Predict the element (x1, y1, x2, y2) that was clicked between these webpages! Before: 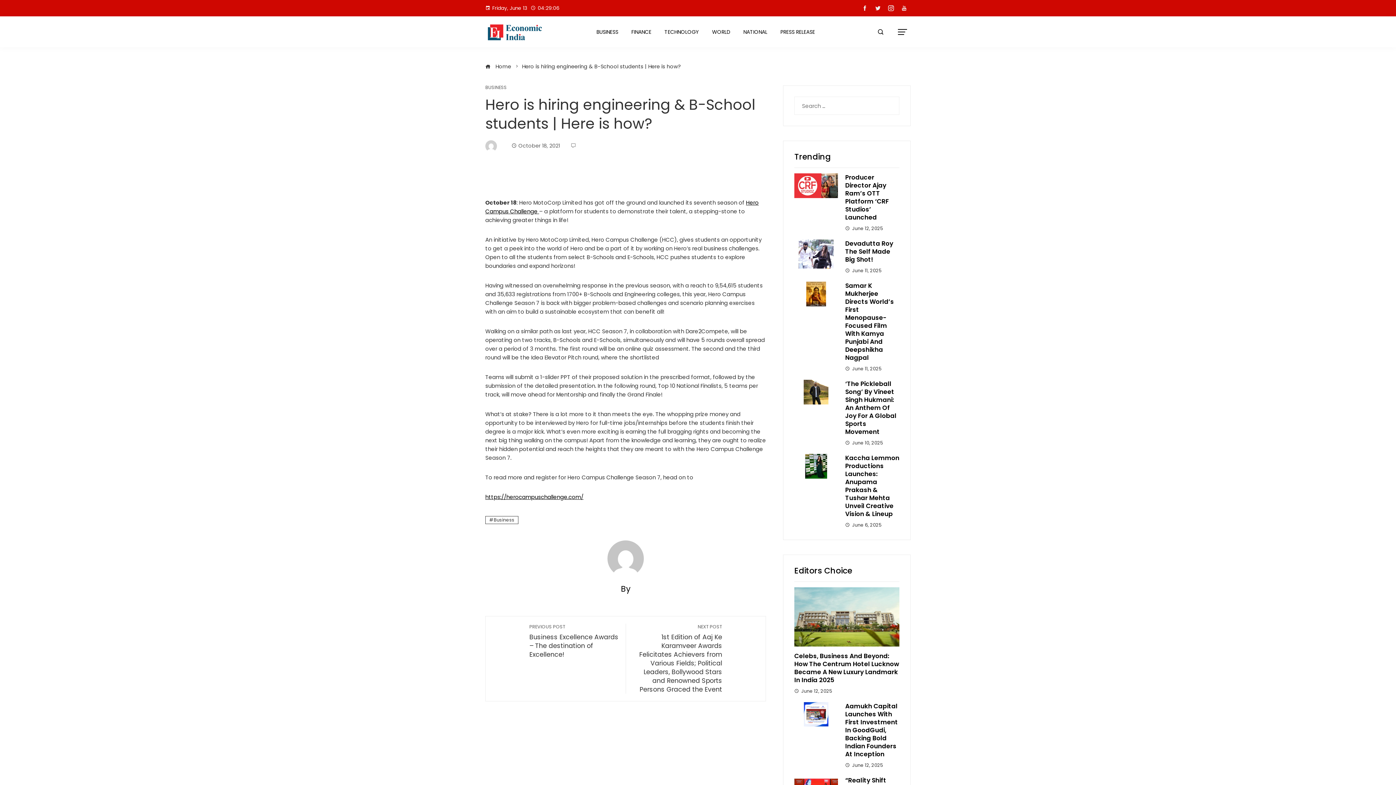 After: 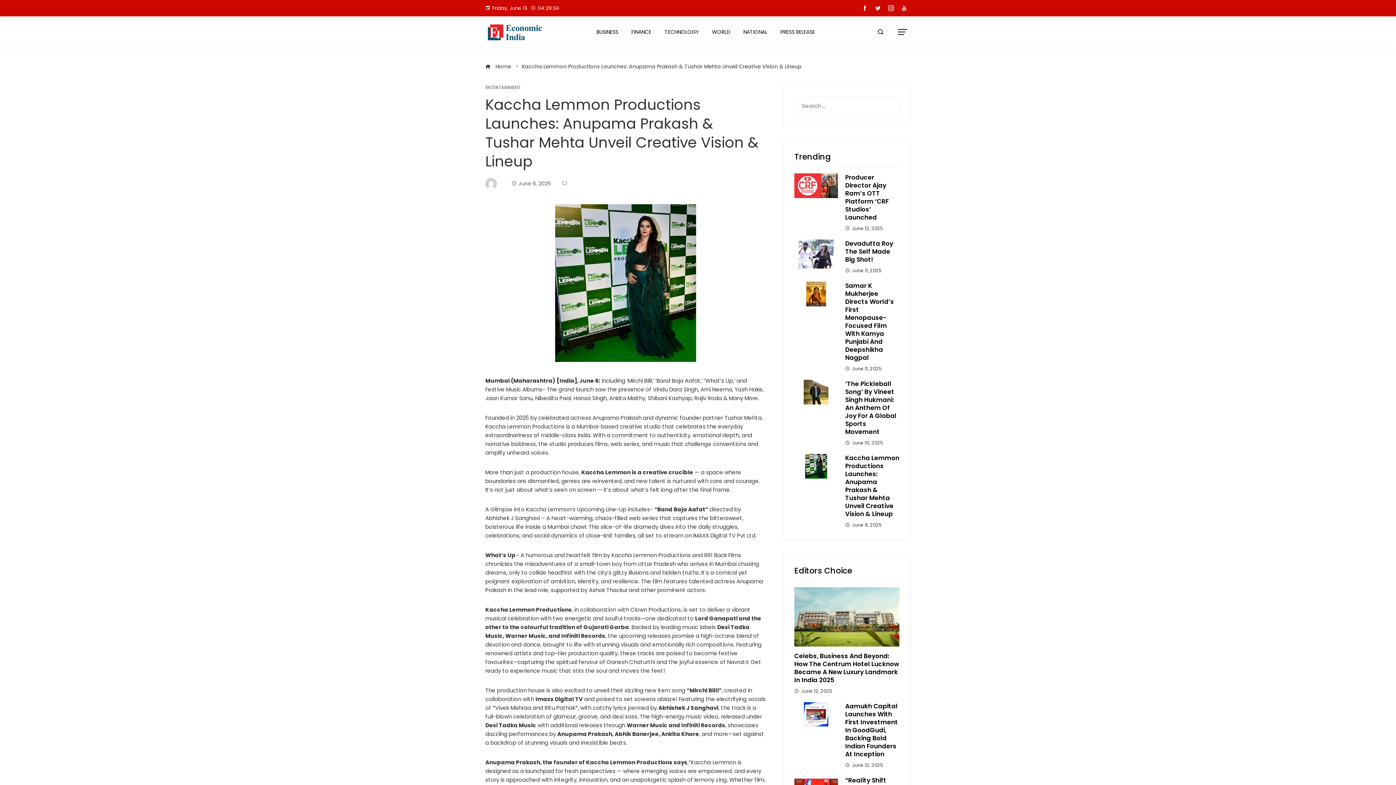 Action: bbox: (794, 462, 838, 469)